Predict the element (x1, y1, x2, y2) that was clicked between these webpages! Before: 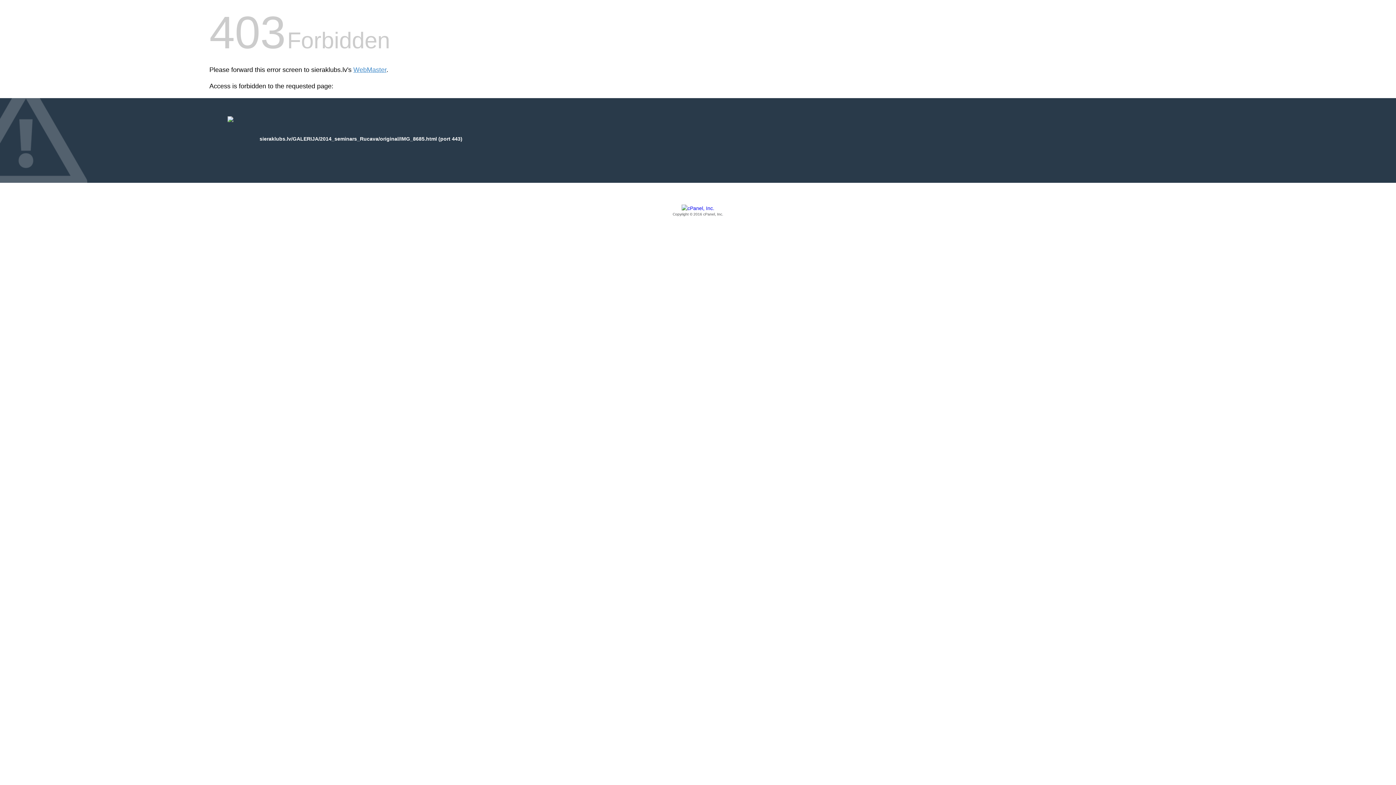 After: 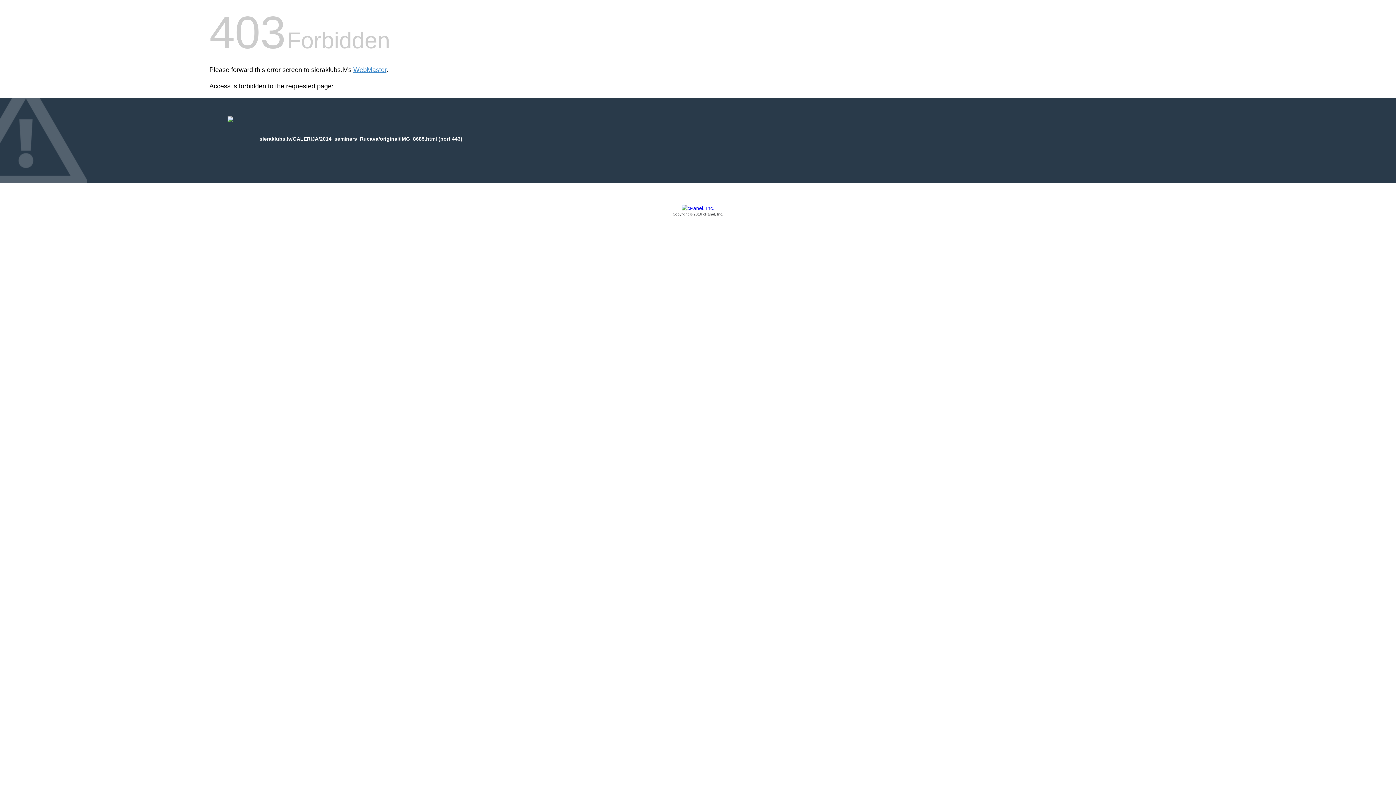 Action: bbox: (209, 205, 1186, 217) label: Copyright © 2016 cPanel, Inc.